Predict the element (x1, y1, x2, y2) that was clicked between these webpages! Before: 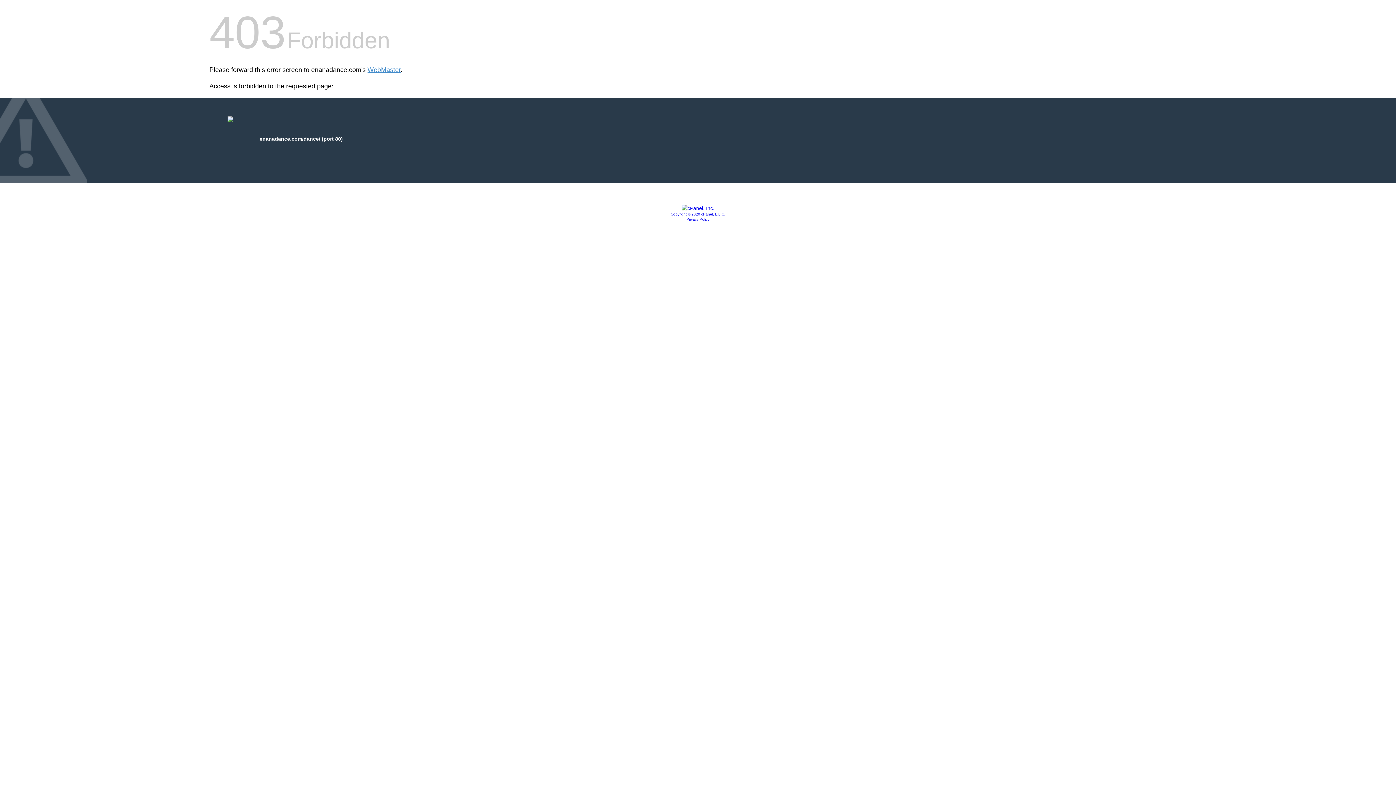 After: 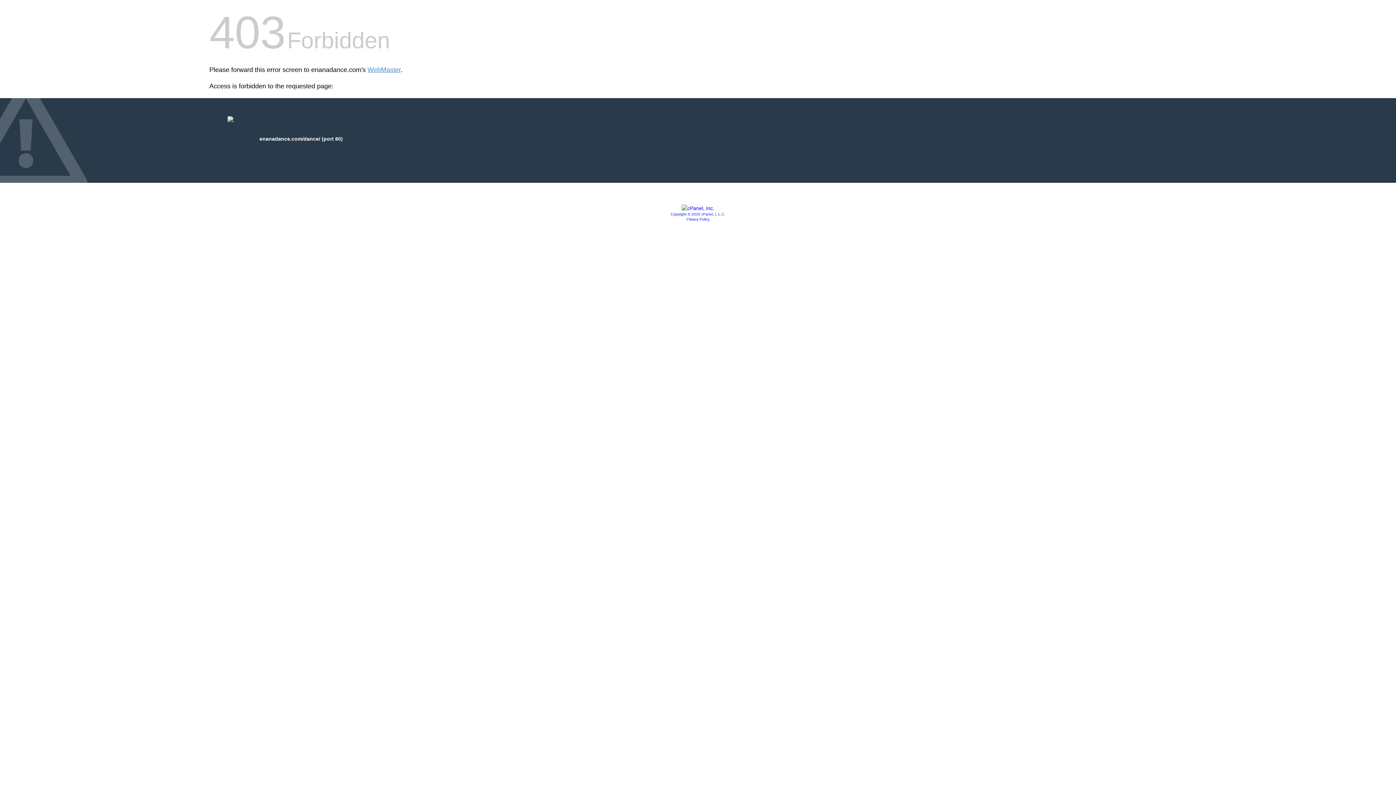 Action: label: Privacy Policy bbox: (686, 217, 709, 221)